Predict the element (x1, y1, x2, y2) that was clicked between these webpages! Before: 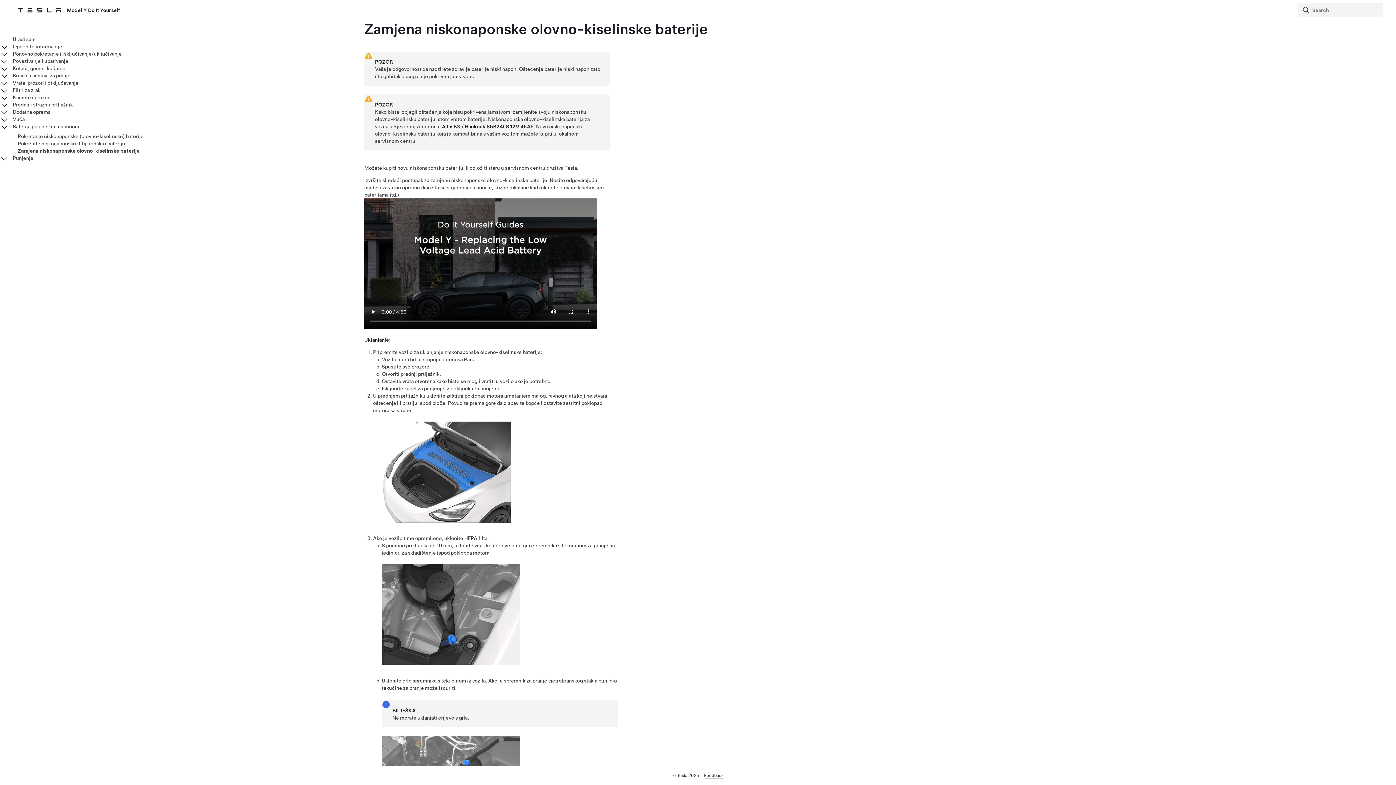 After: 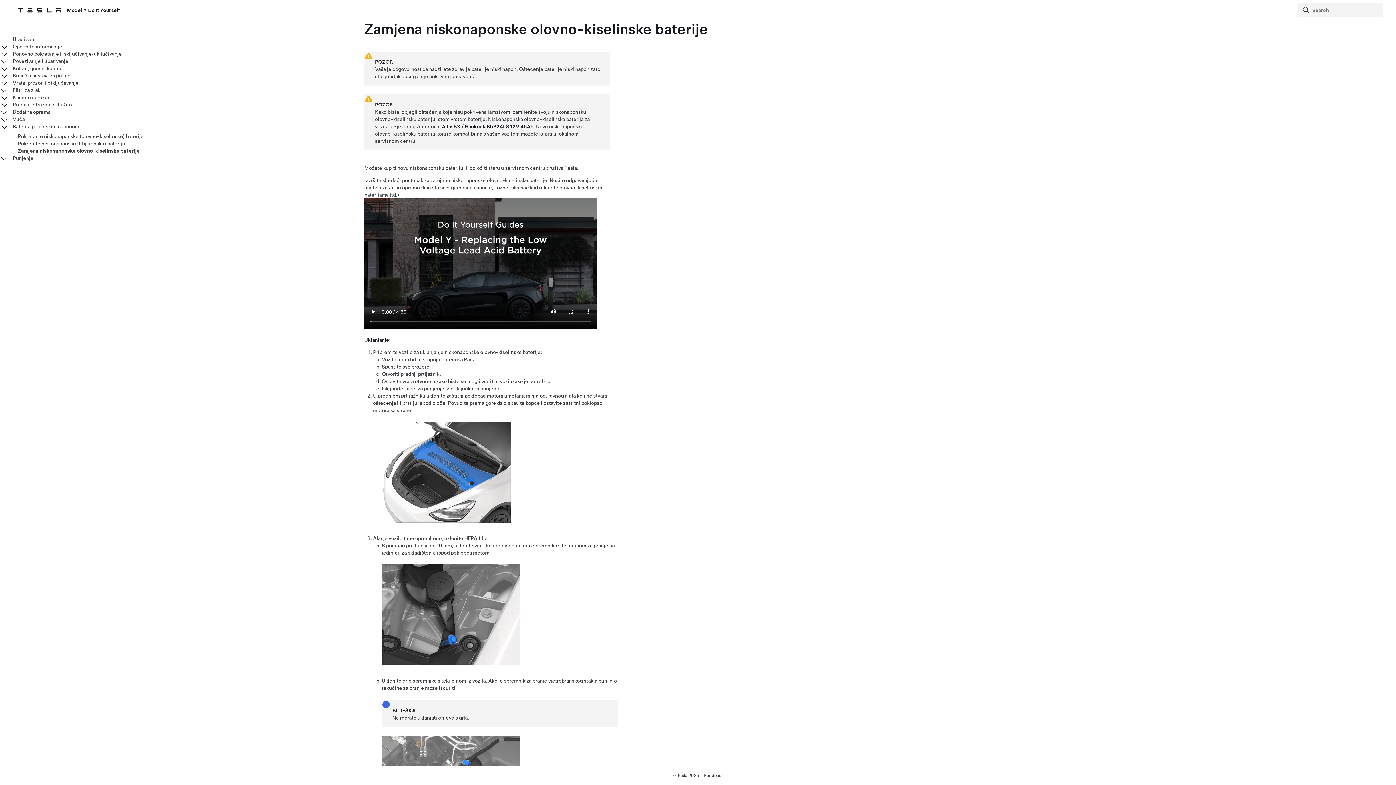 Action: label: Zamjena niskonaponske olovno-kiselinske baterije bbox: (17, 147, 139, 154)